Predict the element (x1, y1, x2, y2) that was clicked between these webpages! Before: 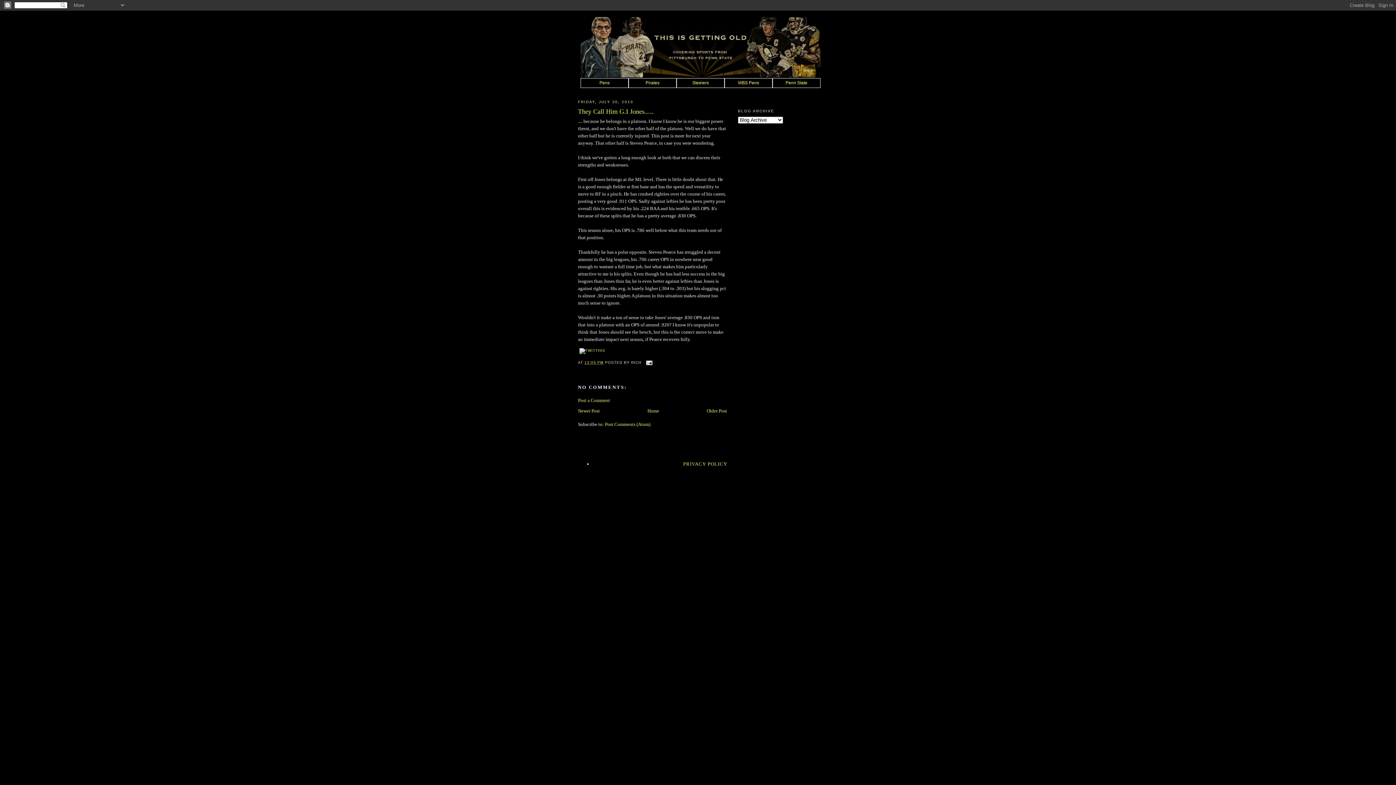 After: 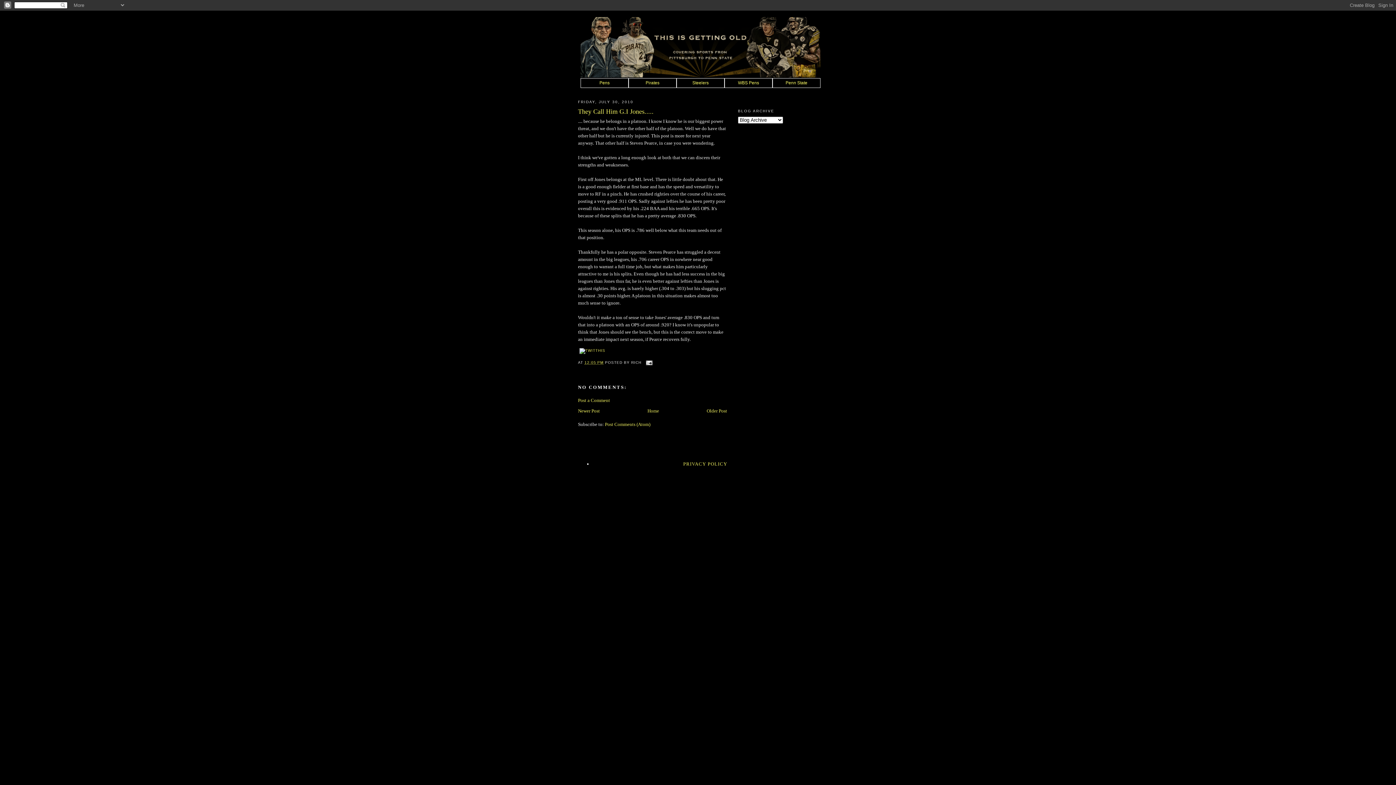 Action: bbox: (578, 107, 727, 116) label: They Call Him G.I Jones.....